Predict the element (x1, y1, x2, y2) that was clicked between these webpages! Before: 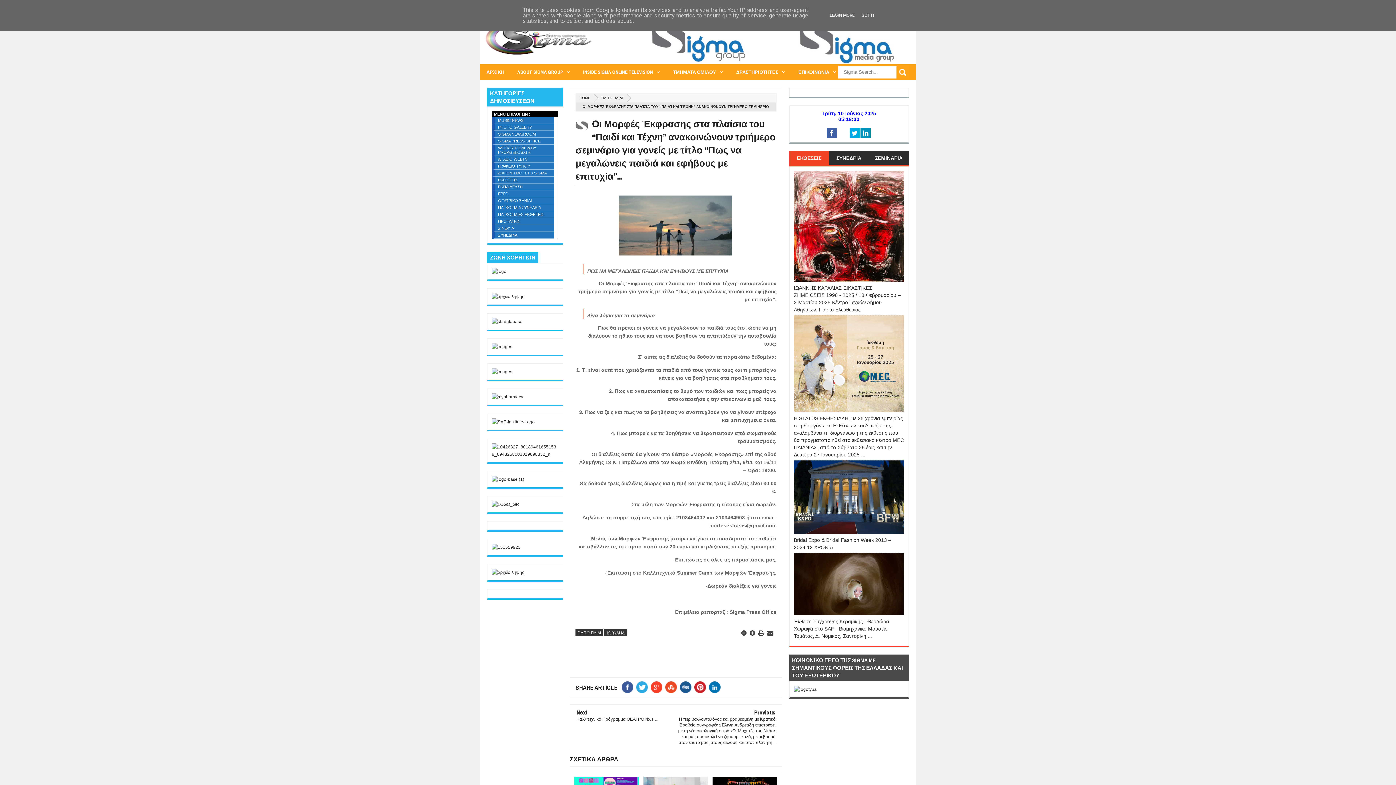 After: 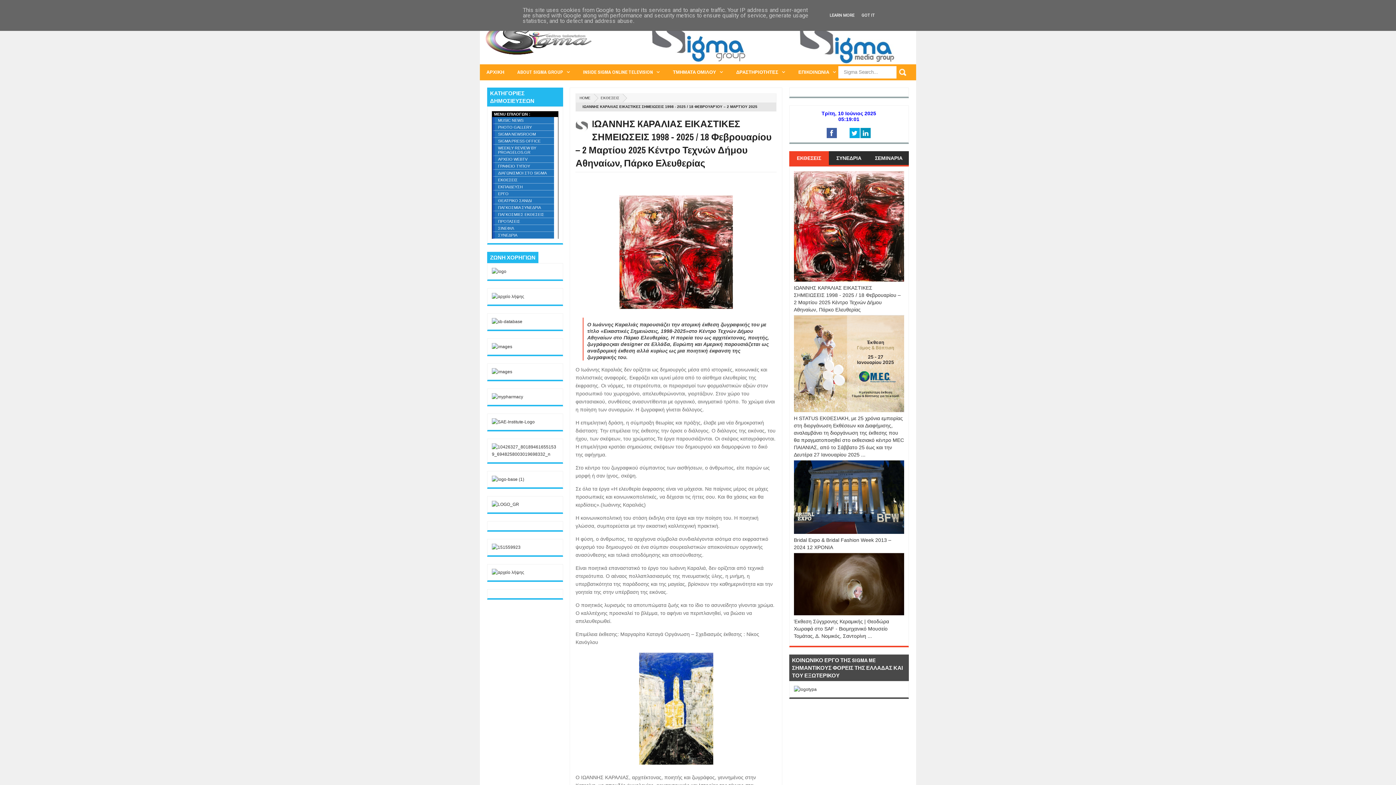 Action: bbox: (794, 171, 904, 282)